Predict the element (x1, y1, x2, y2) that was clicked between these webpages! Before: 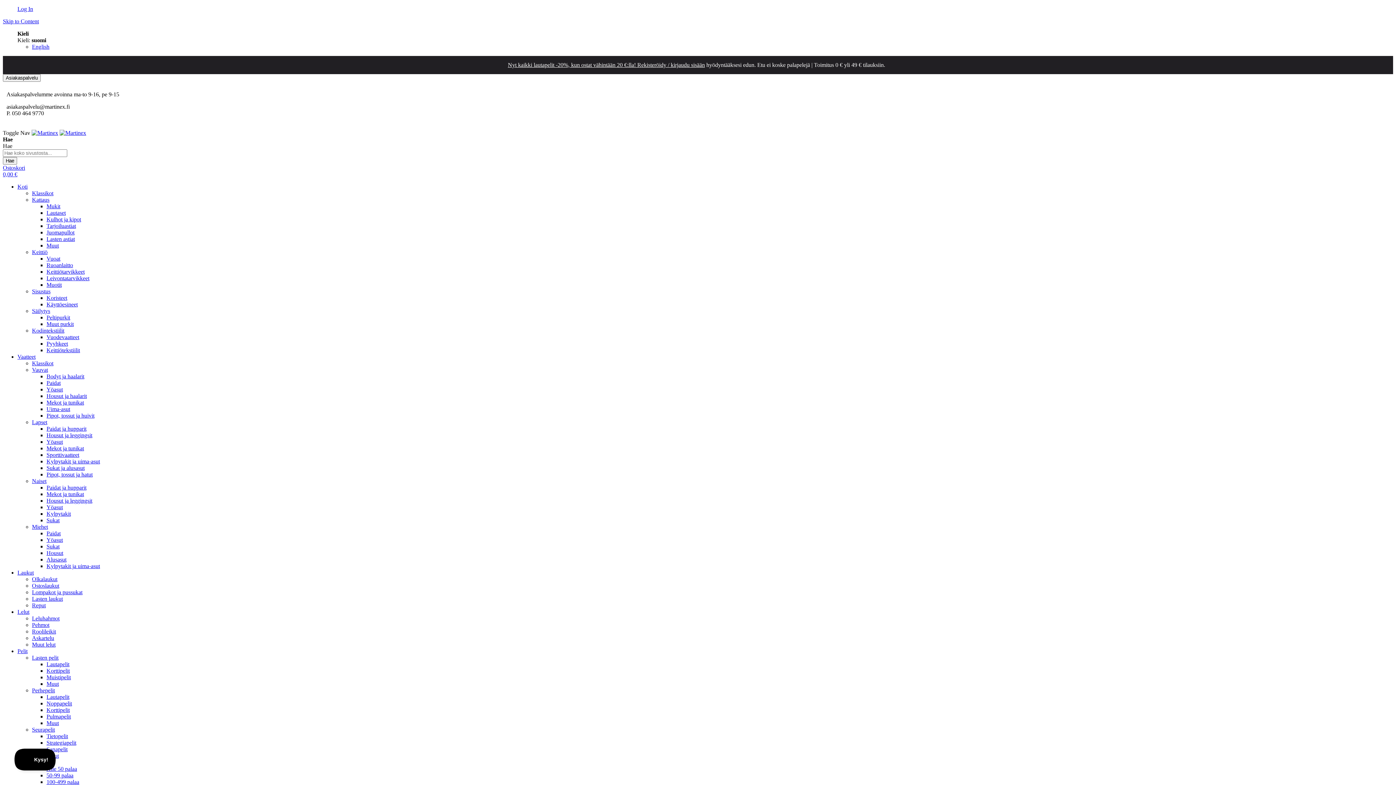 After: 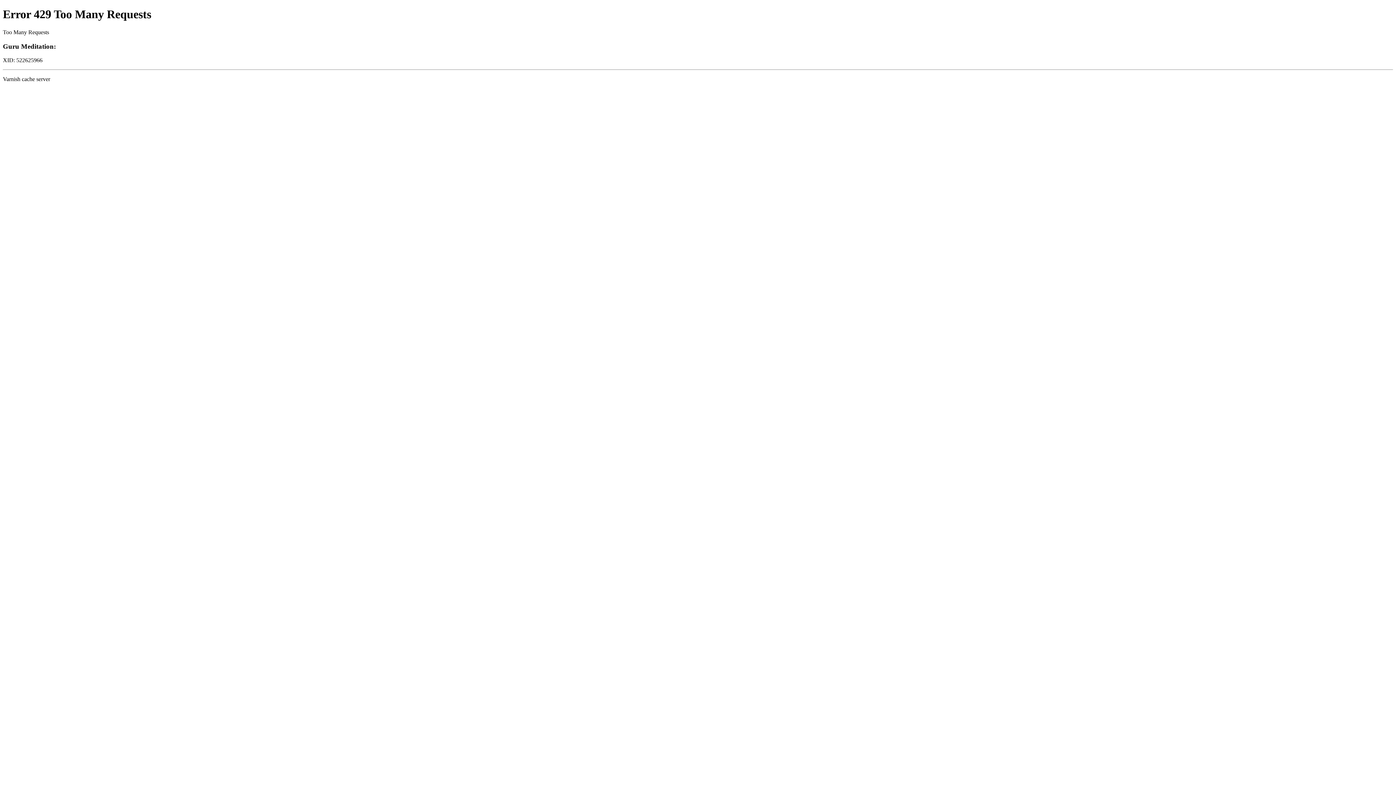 Action: bbox: (46, 347, 80, 353) label: Keittiötekstiilit